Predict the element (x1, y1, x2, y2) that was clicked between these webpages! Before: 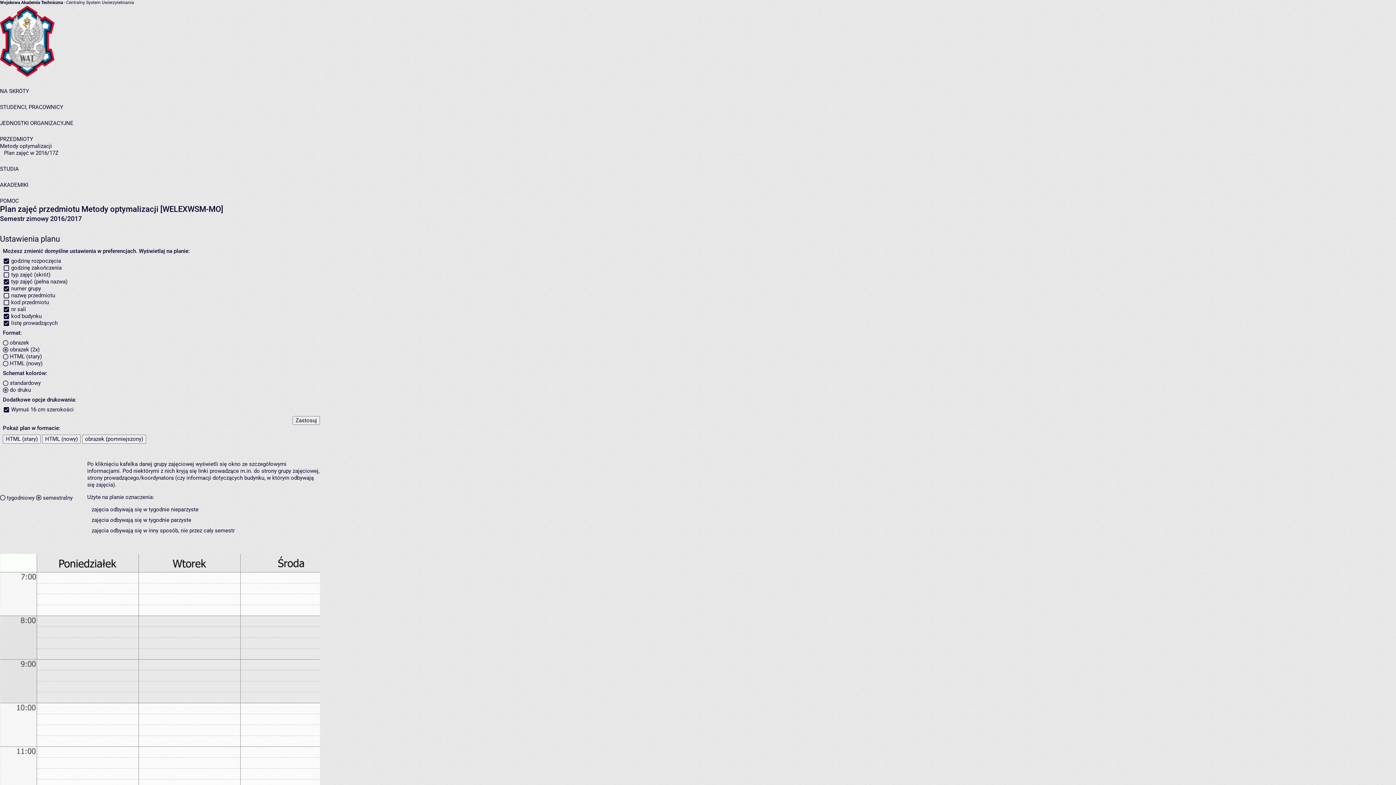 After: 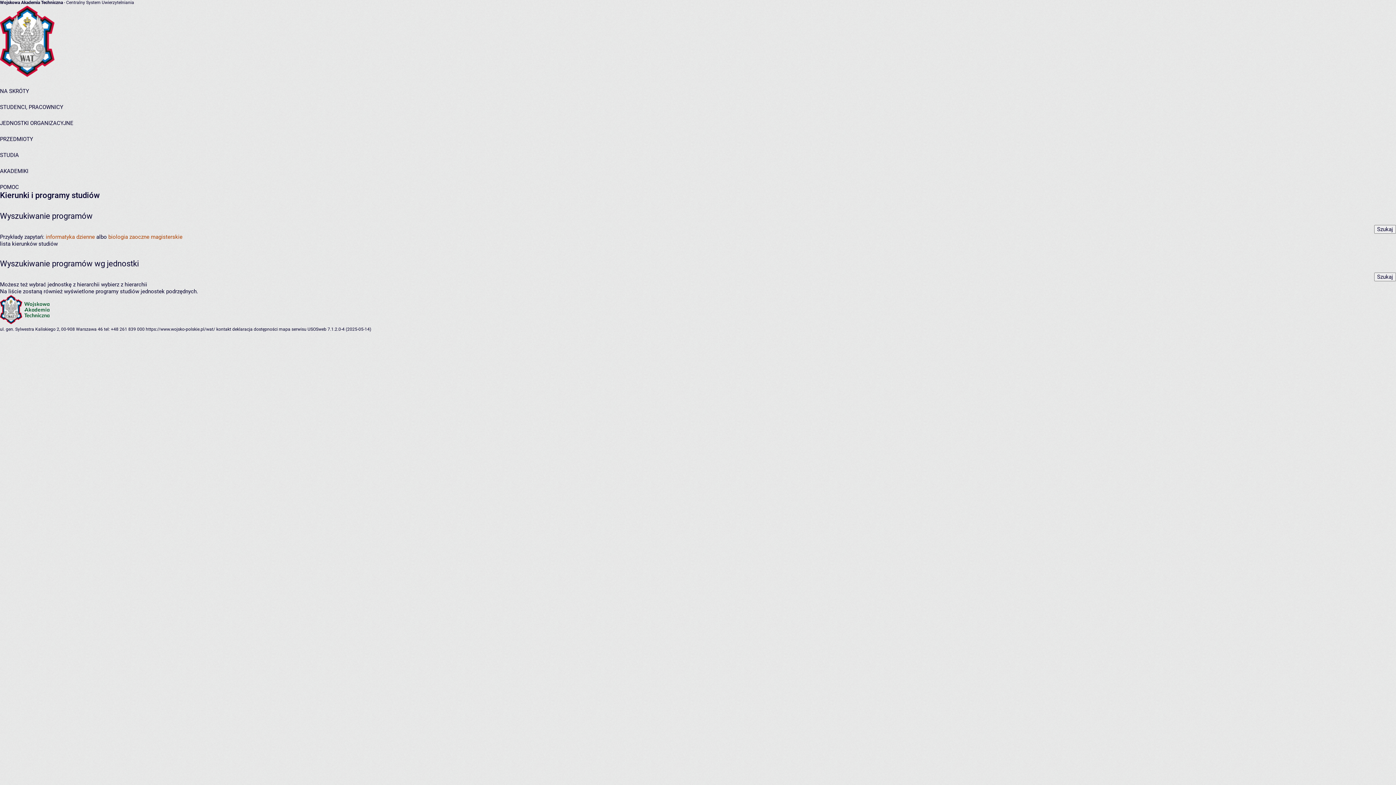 Action: label: STUDIA bbox: (0, 165, 18, 172)